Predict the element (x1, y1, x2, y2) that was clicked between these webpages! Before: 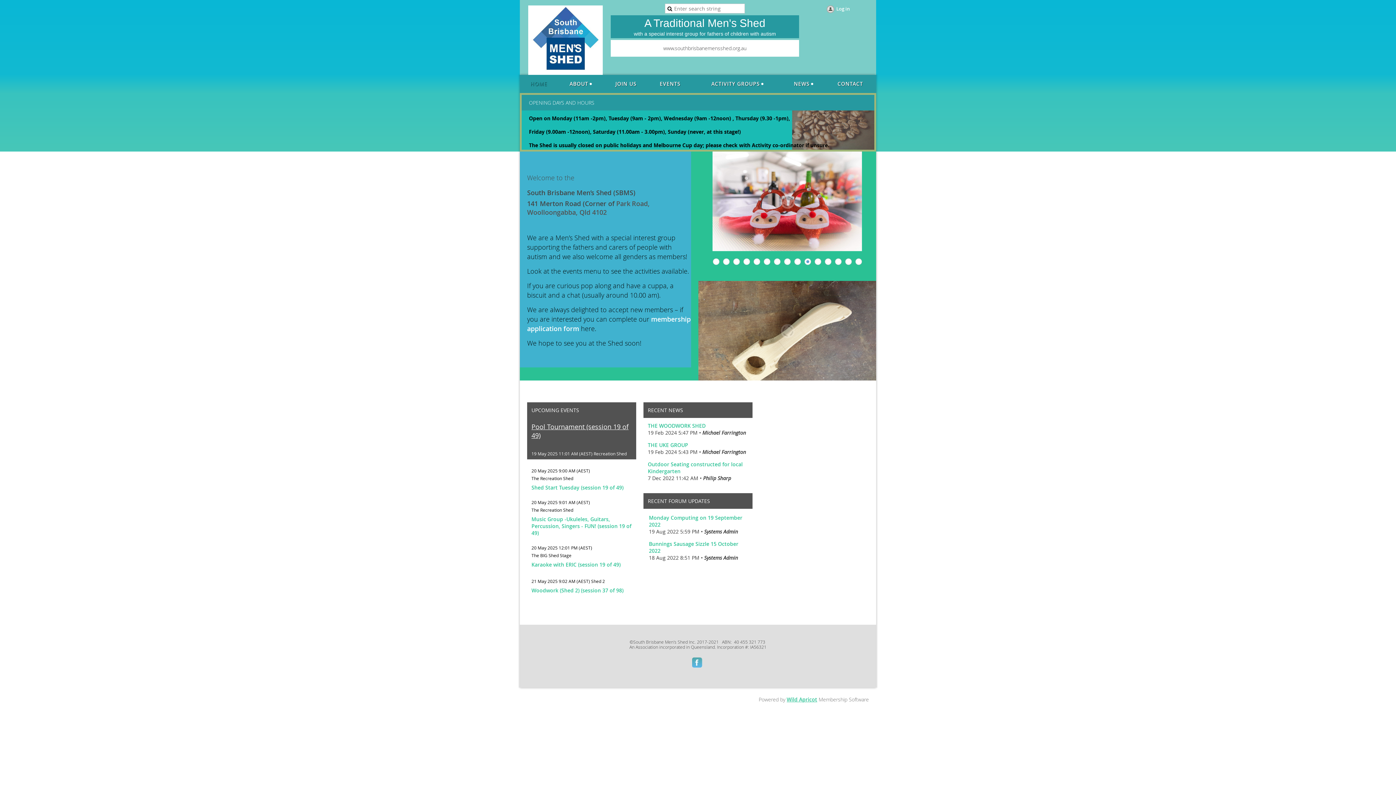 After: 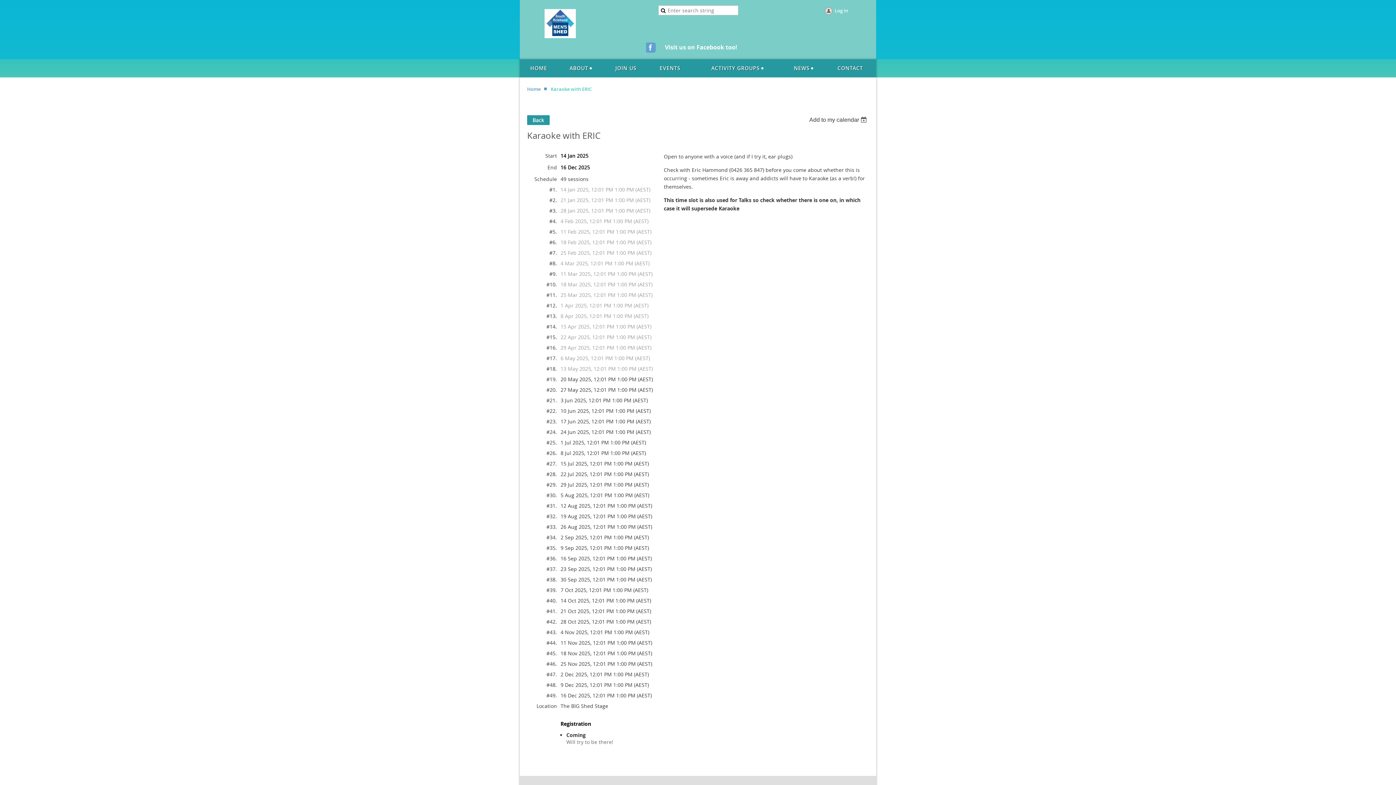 Action: bbox: (531, 561, 620, 568) label: Karaoke with ERIC (session 19 of 49)